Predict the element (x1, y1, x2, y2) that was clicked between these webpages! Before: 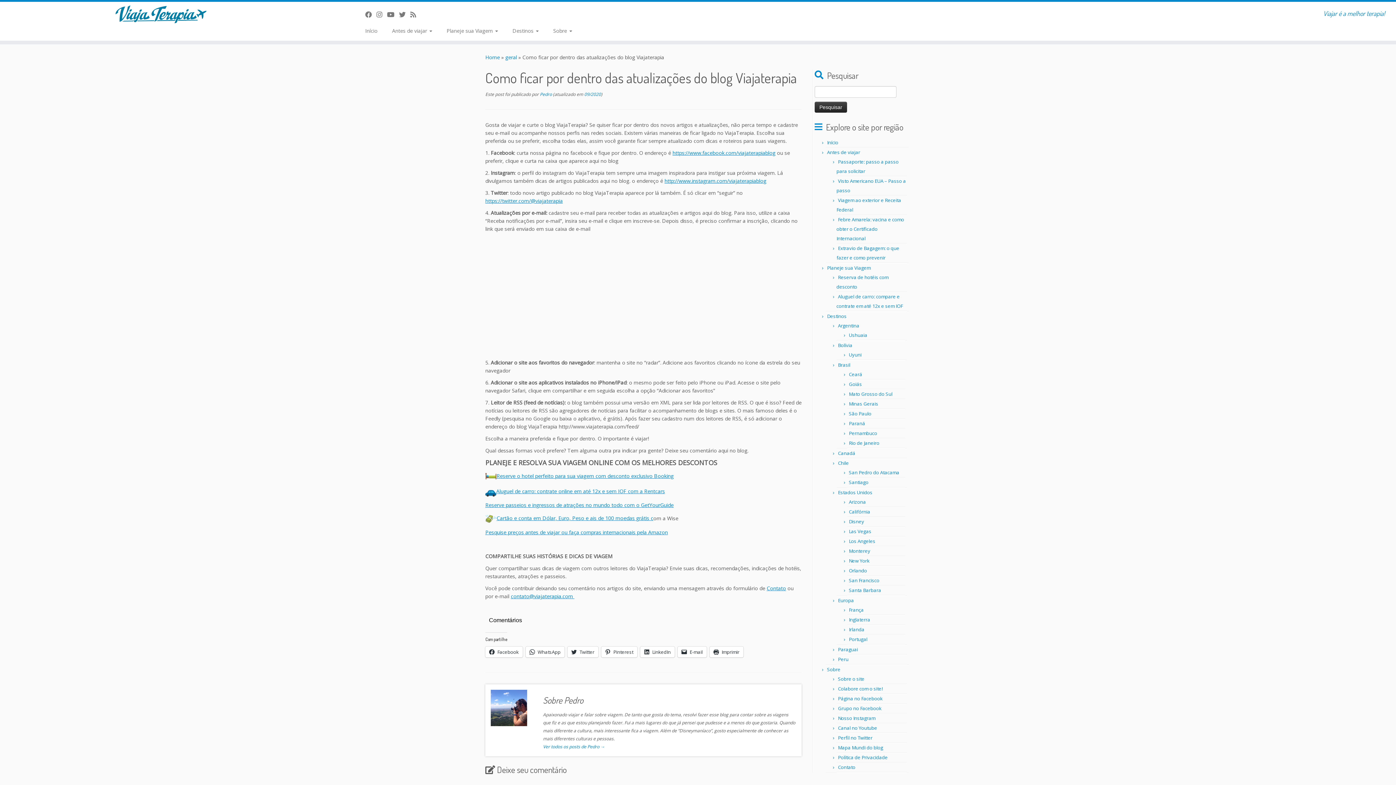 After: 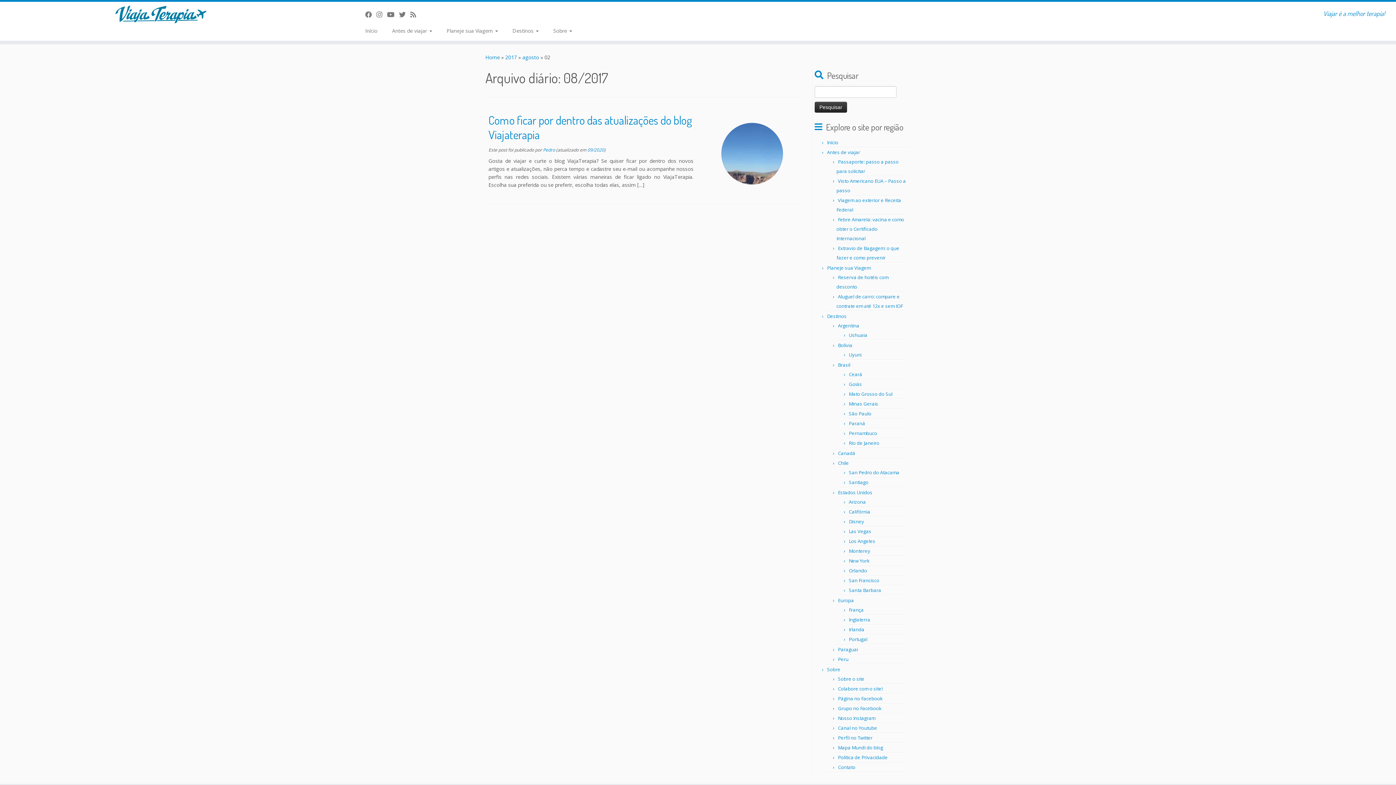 Action: bbox: (584, 91, 601, 97) label: 09/2020